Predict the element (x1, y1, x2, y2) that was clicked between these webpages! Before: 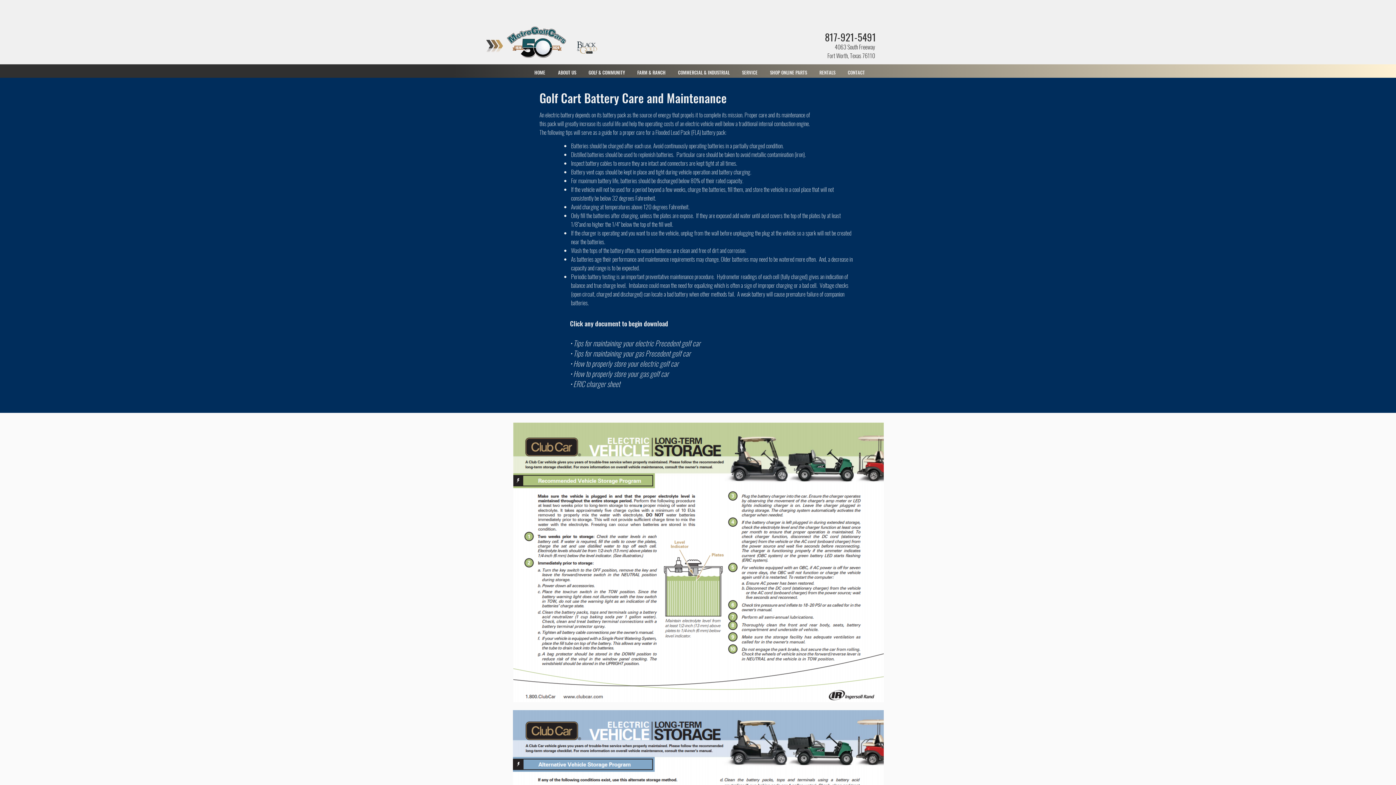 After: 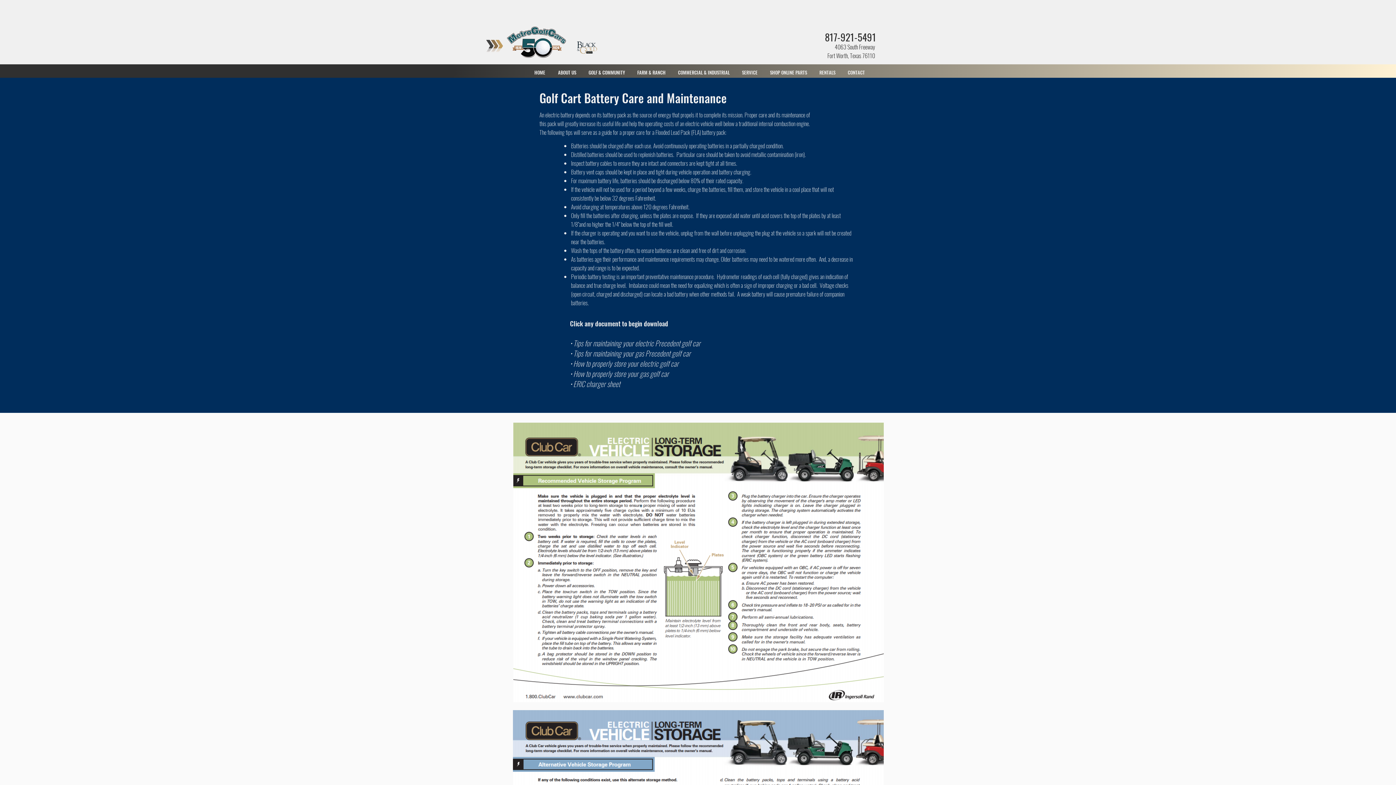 Action: label: • Tips for maintaining your electric Precedent golf car bbox: (570, 337, 700, 348)